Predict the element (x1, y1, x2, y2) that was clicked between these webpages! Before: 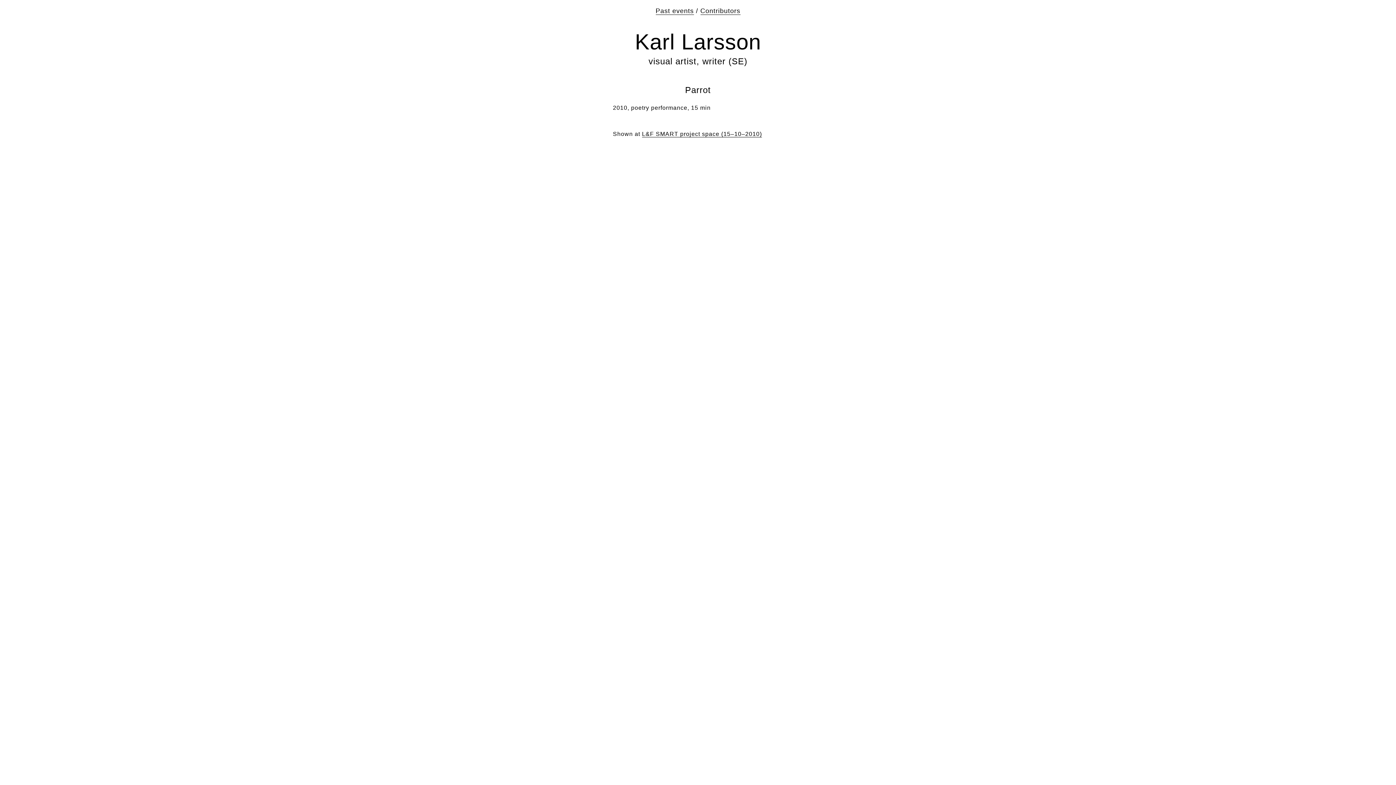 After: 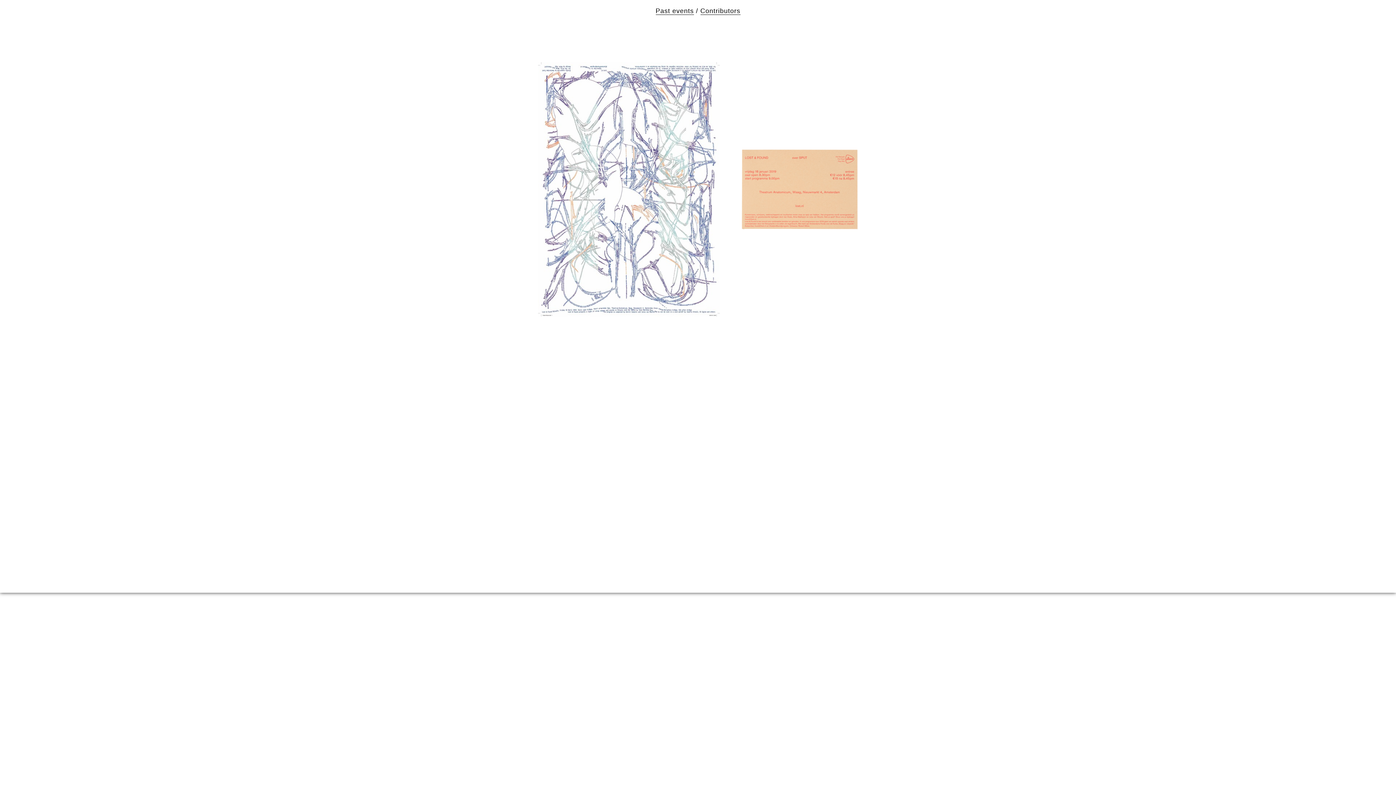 Action: label: Past events bbox: (655, 7, 694, 14)